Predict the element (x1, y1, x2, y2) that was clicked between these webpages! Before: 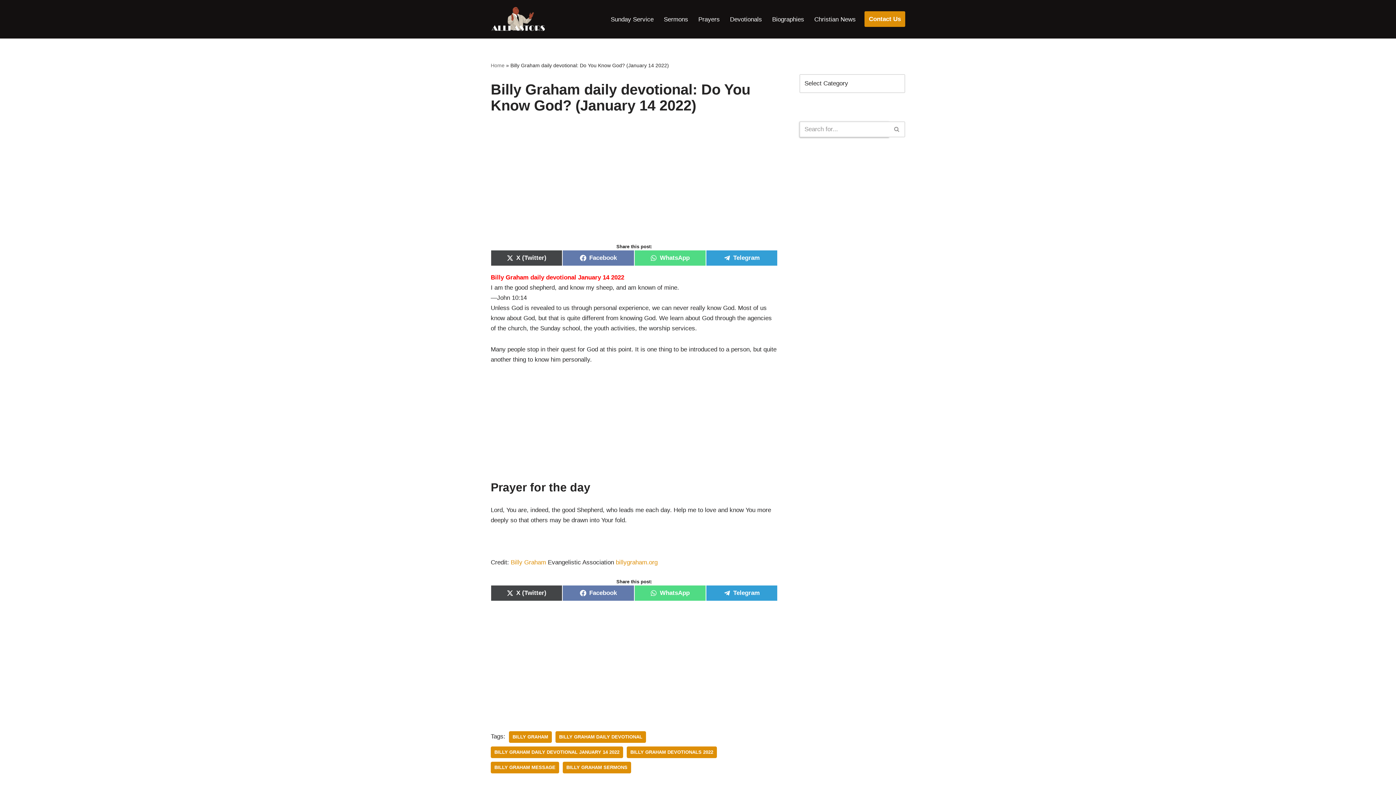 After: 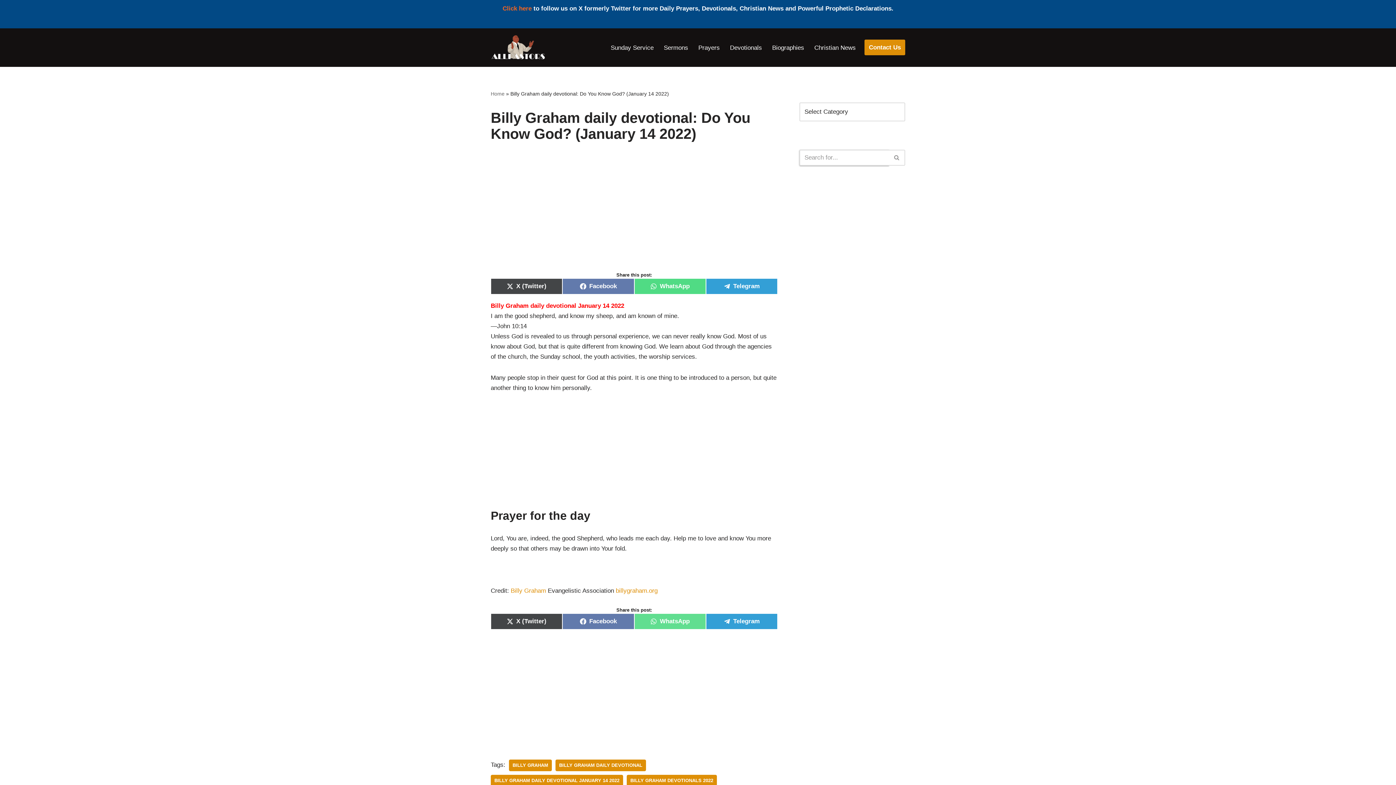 Action: label: Share on
WhatsApp bbox: (634, 585, 706, 601)